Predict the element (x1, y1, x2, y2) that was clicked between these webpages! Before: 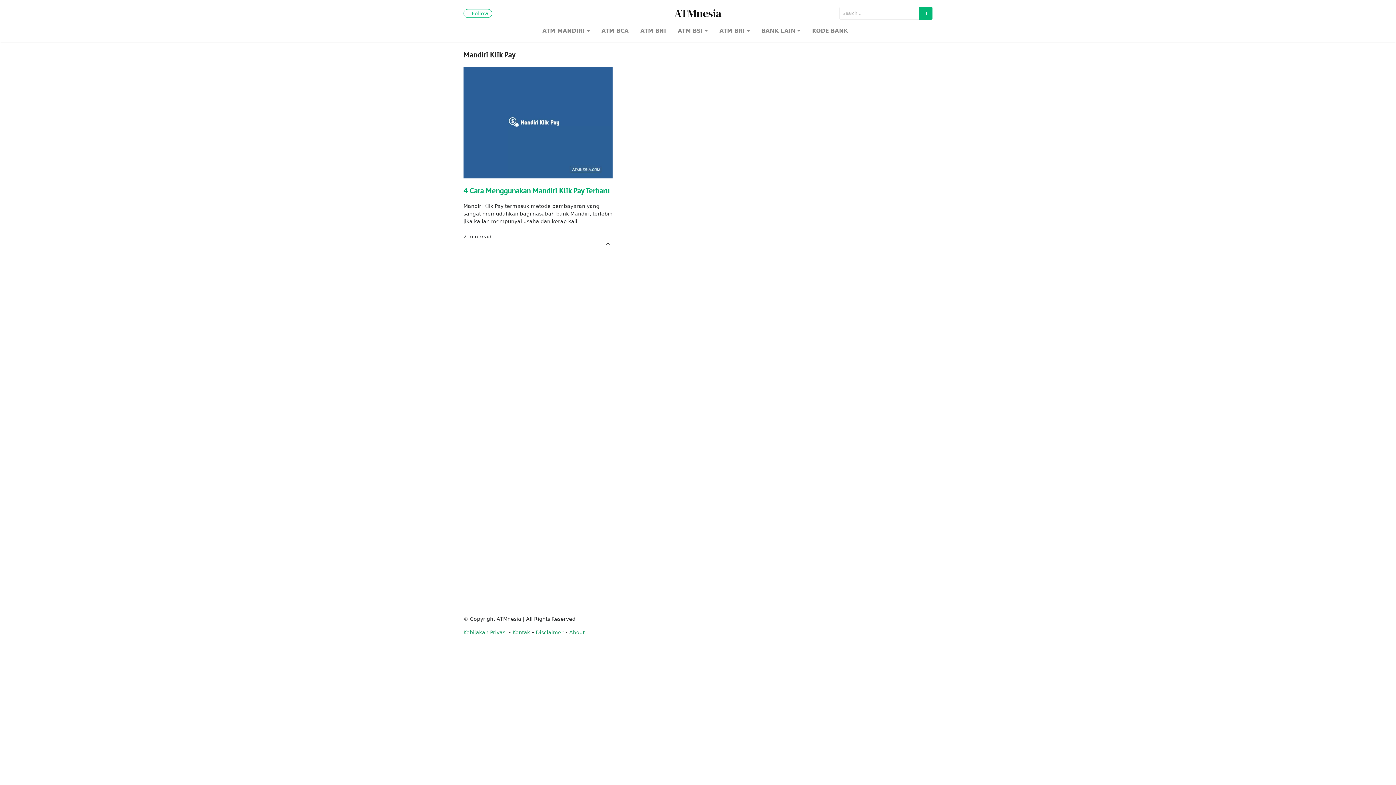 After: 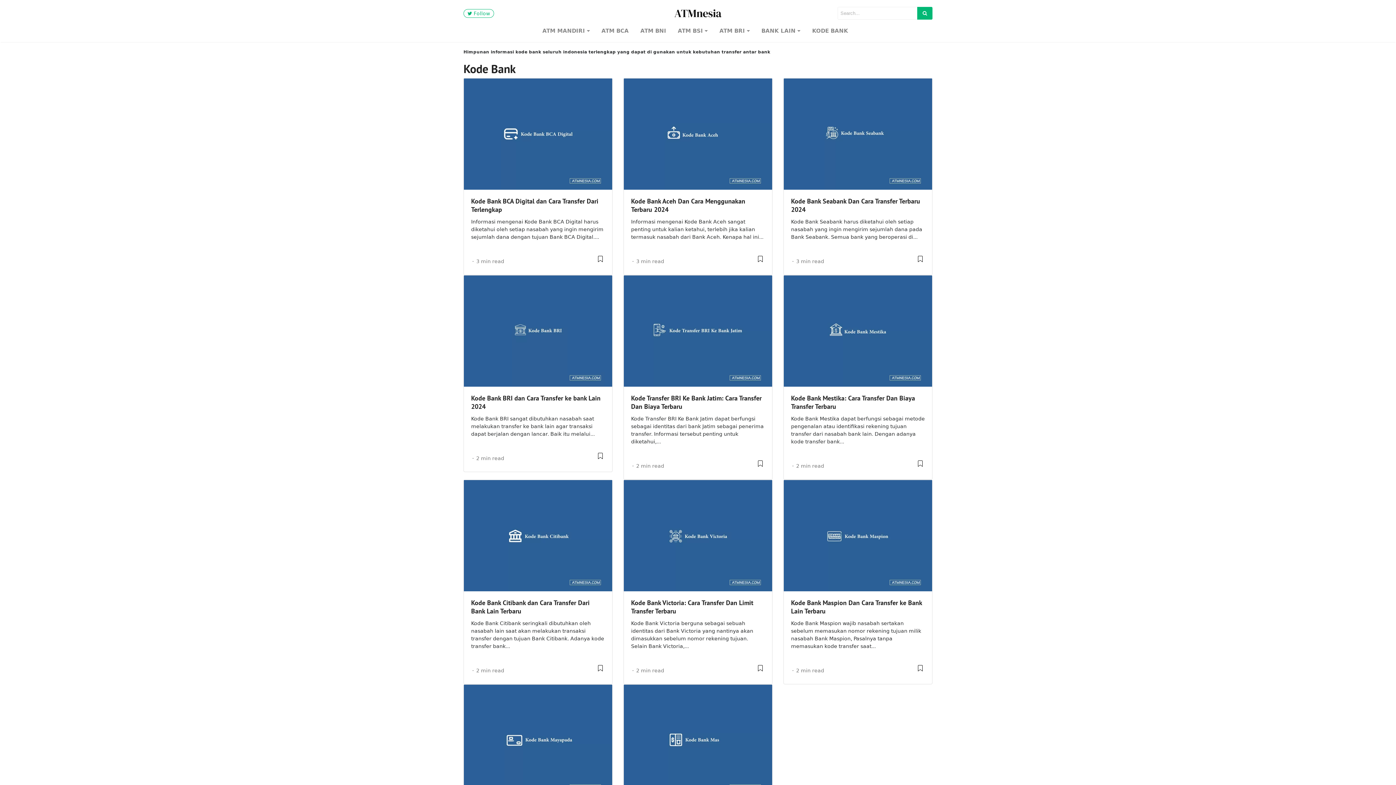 Action: bbox: (806, 24, 854, 37) label: KODE BANK